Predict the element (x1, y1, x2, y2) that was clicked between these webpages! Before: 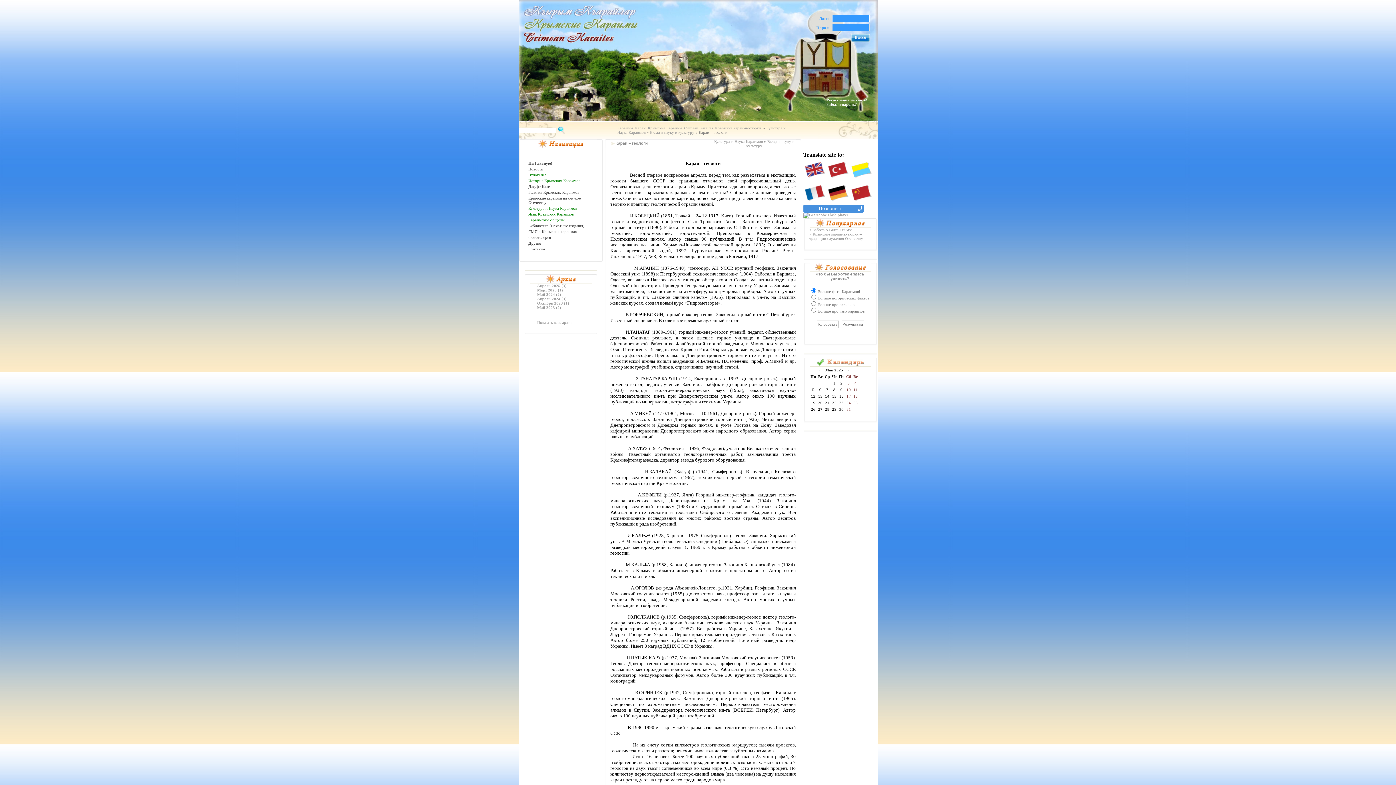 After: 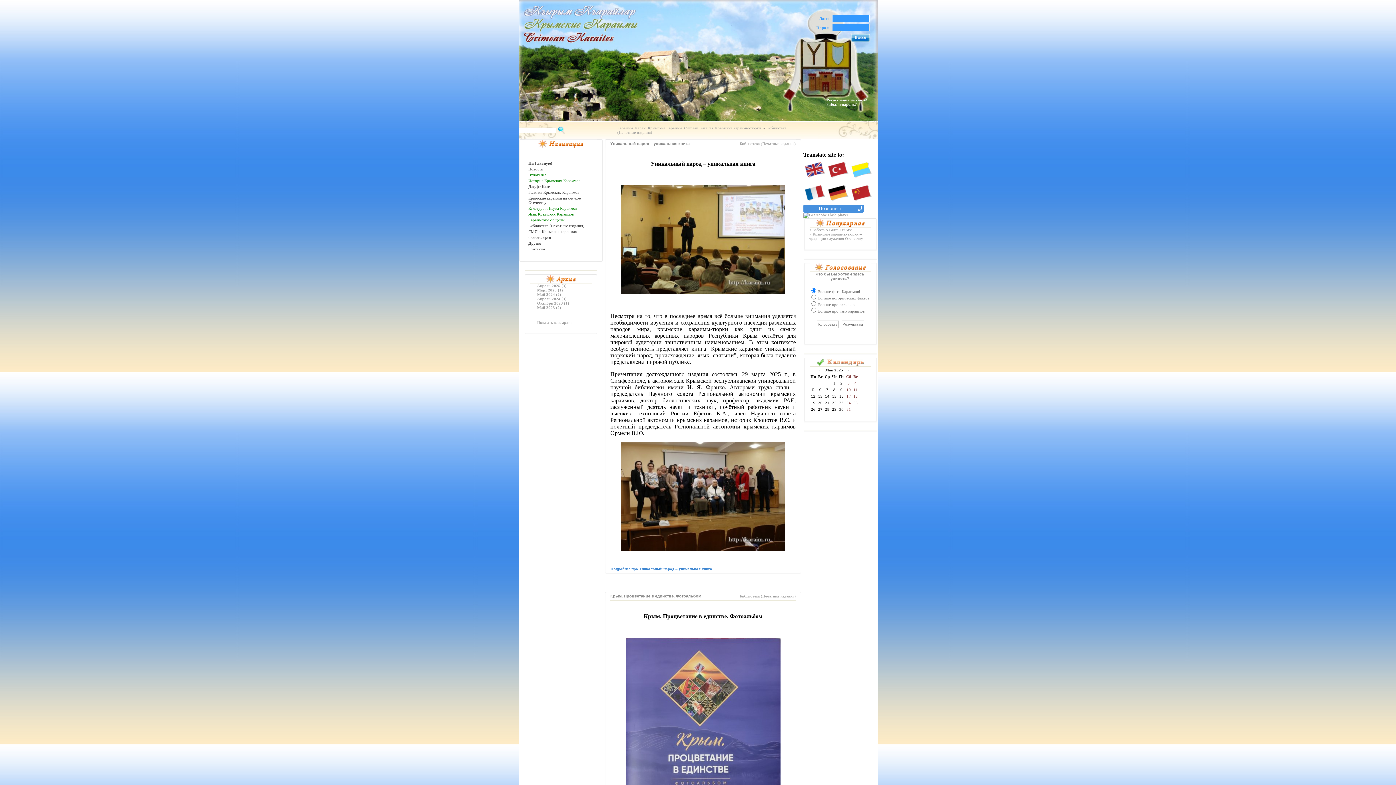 Action: bbox: (528, 223, 589, 228) label: Библиотека (Печатные издания)